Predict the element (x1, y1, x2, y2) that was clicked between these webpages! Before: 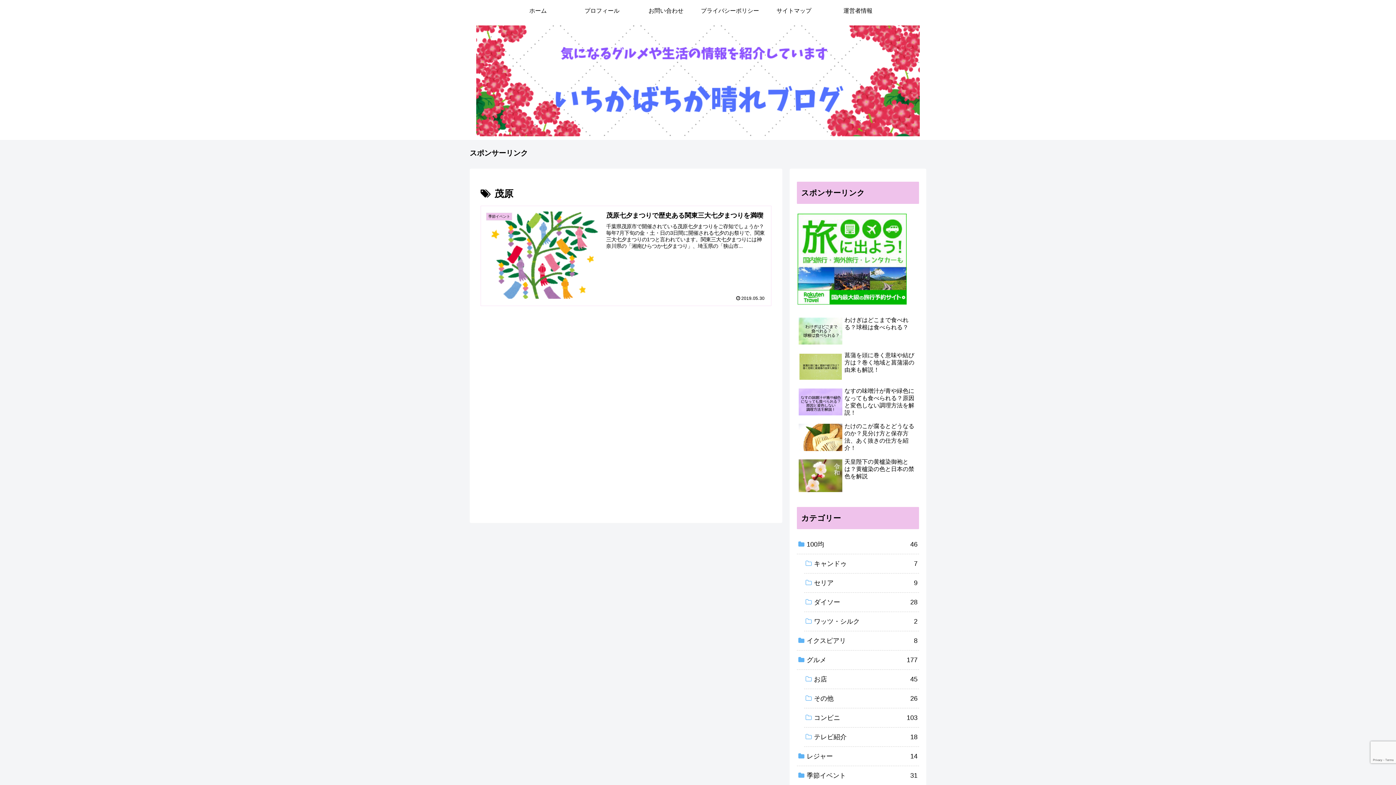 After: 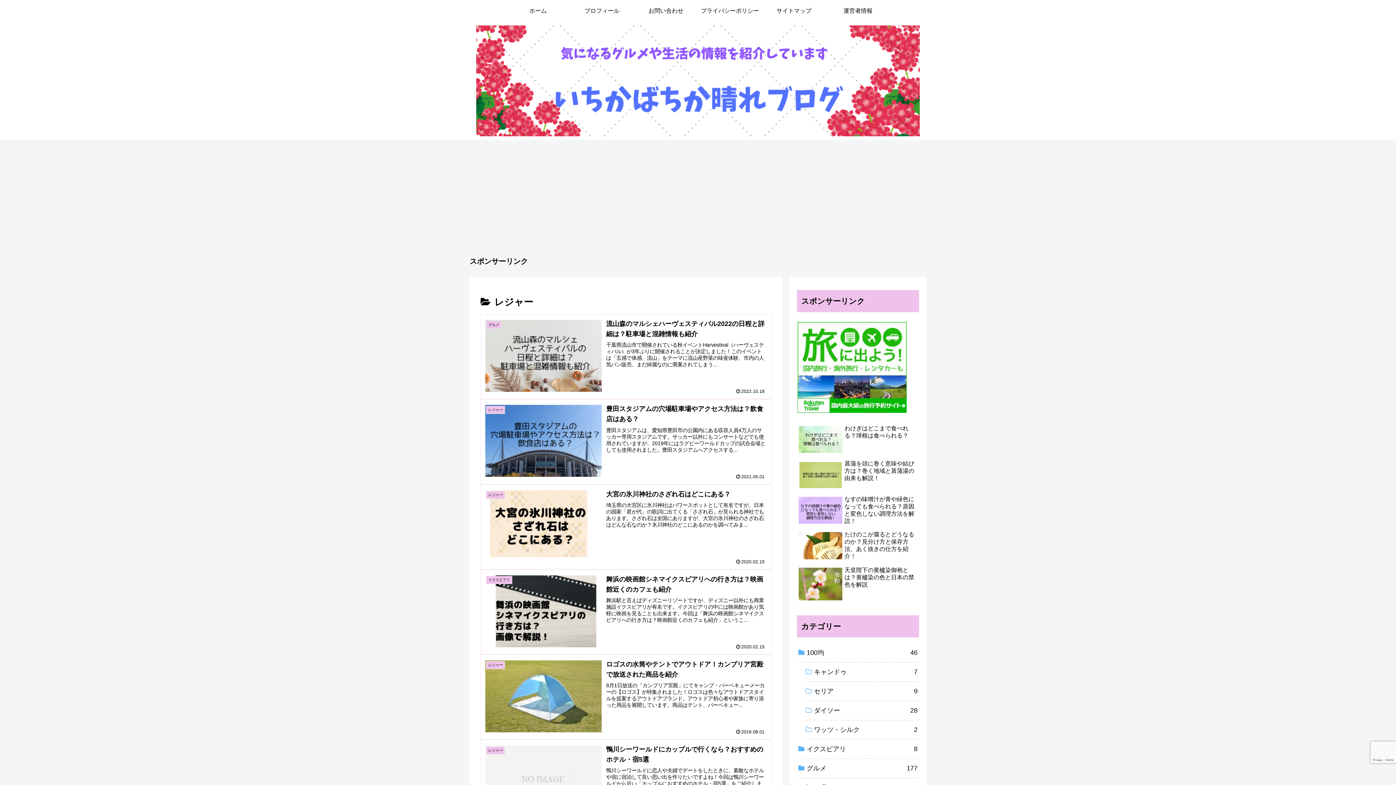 Action: bbox: (797, 747, 919, 766) label: レジャー
14